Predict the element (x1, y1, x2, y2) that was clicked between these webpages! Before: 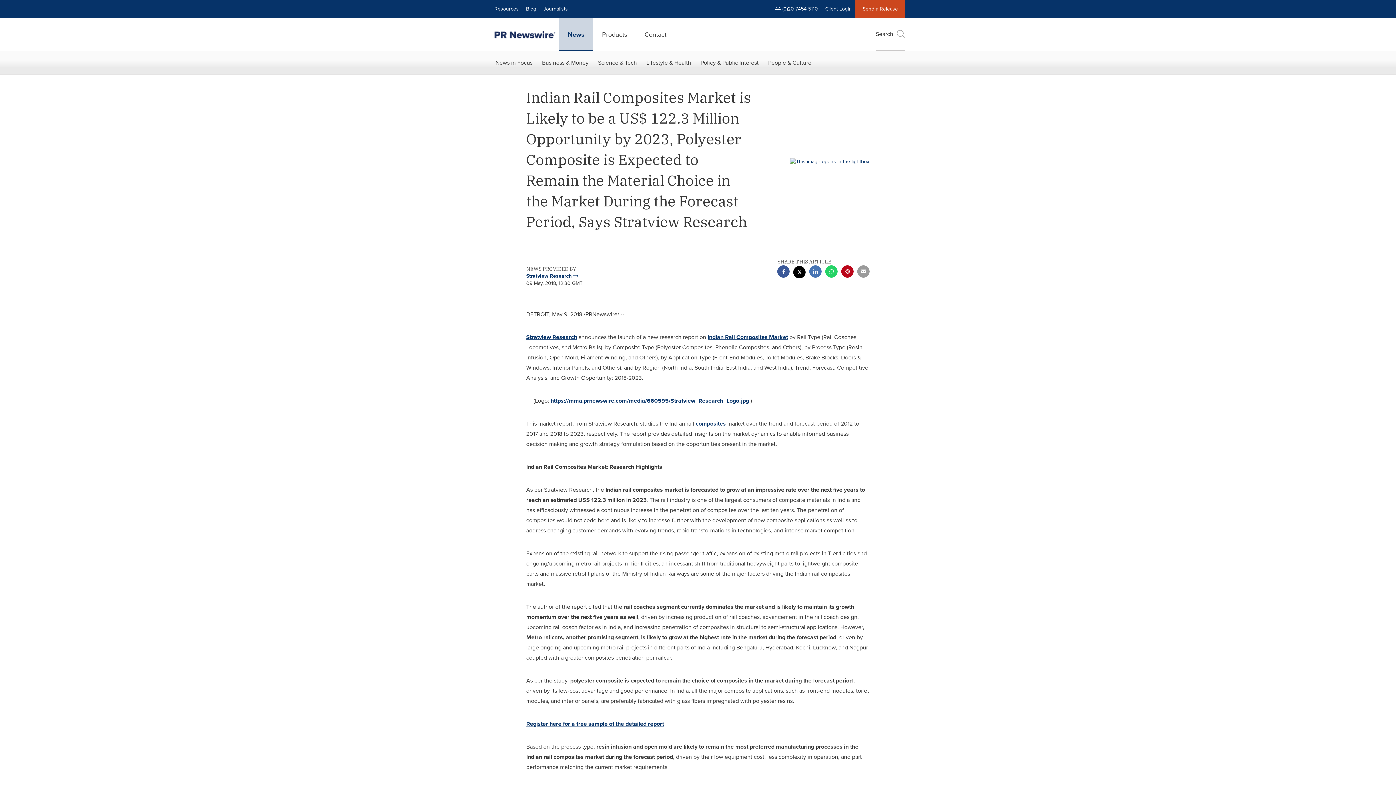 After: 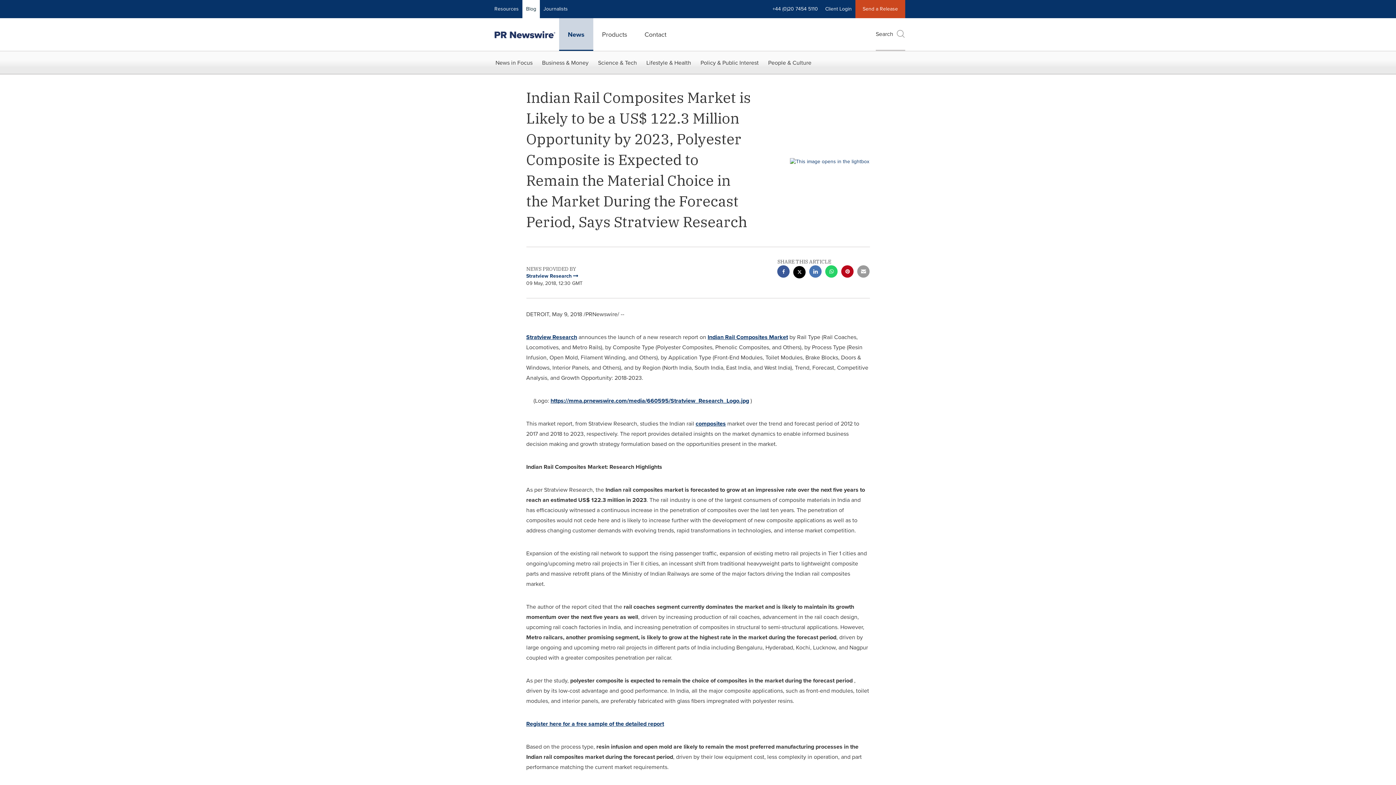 Action: bbox: (522, 0, 540, 18) label: Blog